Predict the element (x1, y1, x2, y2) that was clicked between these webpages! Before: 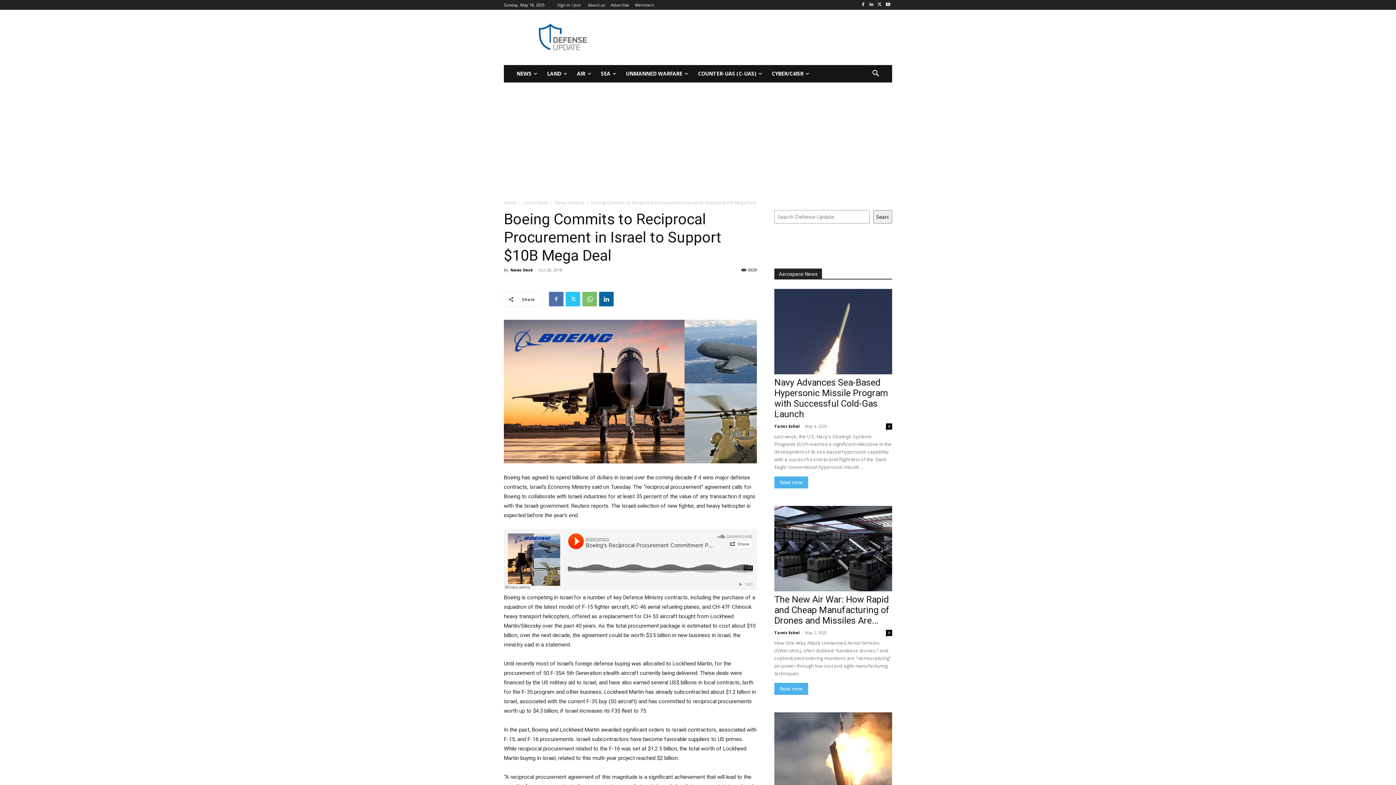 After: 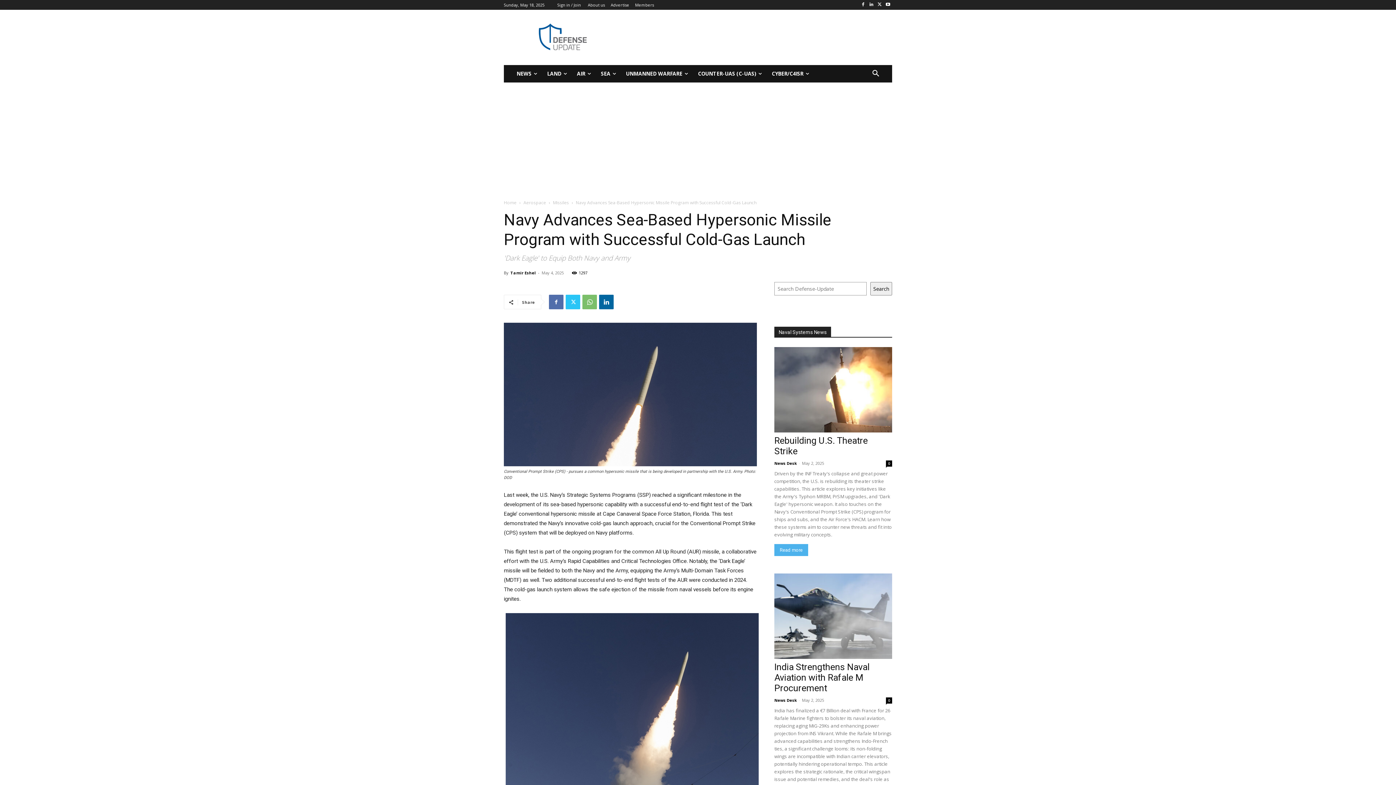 Action: bbox: (774, 289, 892, 374)